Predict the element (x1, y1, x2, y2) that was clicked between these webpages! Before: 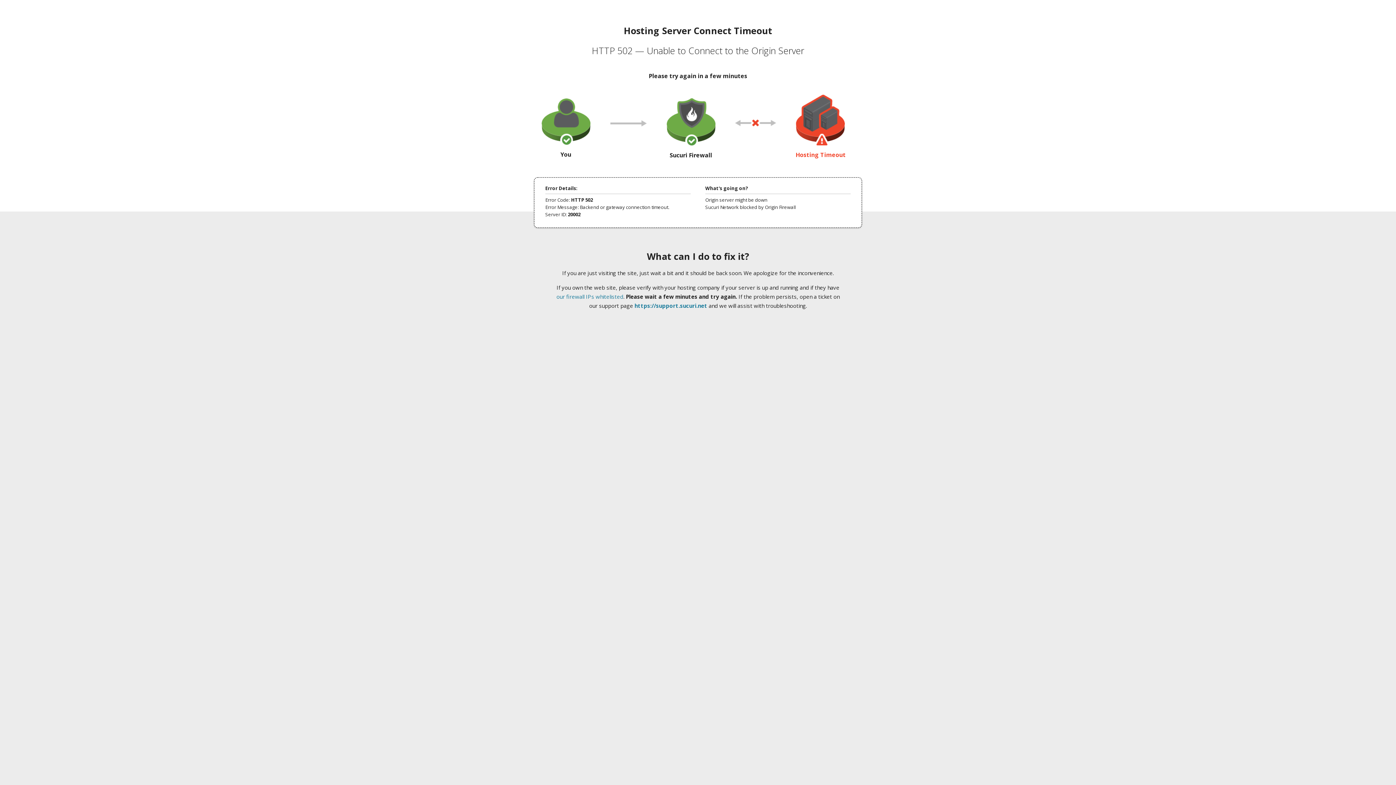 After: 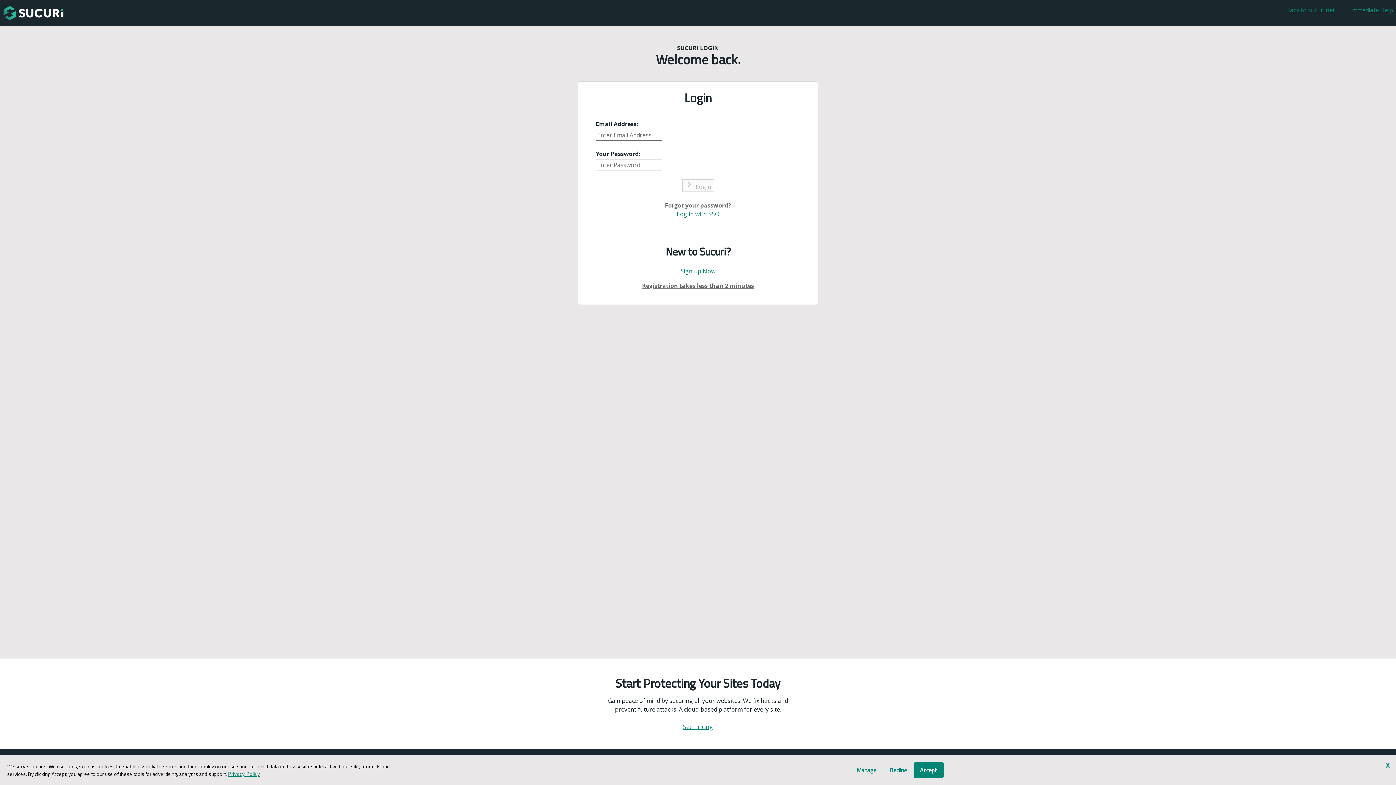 Action: bbox: (634, 302, 707, 309) label: https://support.sucuri.net